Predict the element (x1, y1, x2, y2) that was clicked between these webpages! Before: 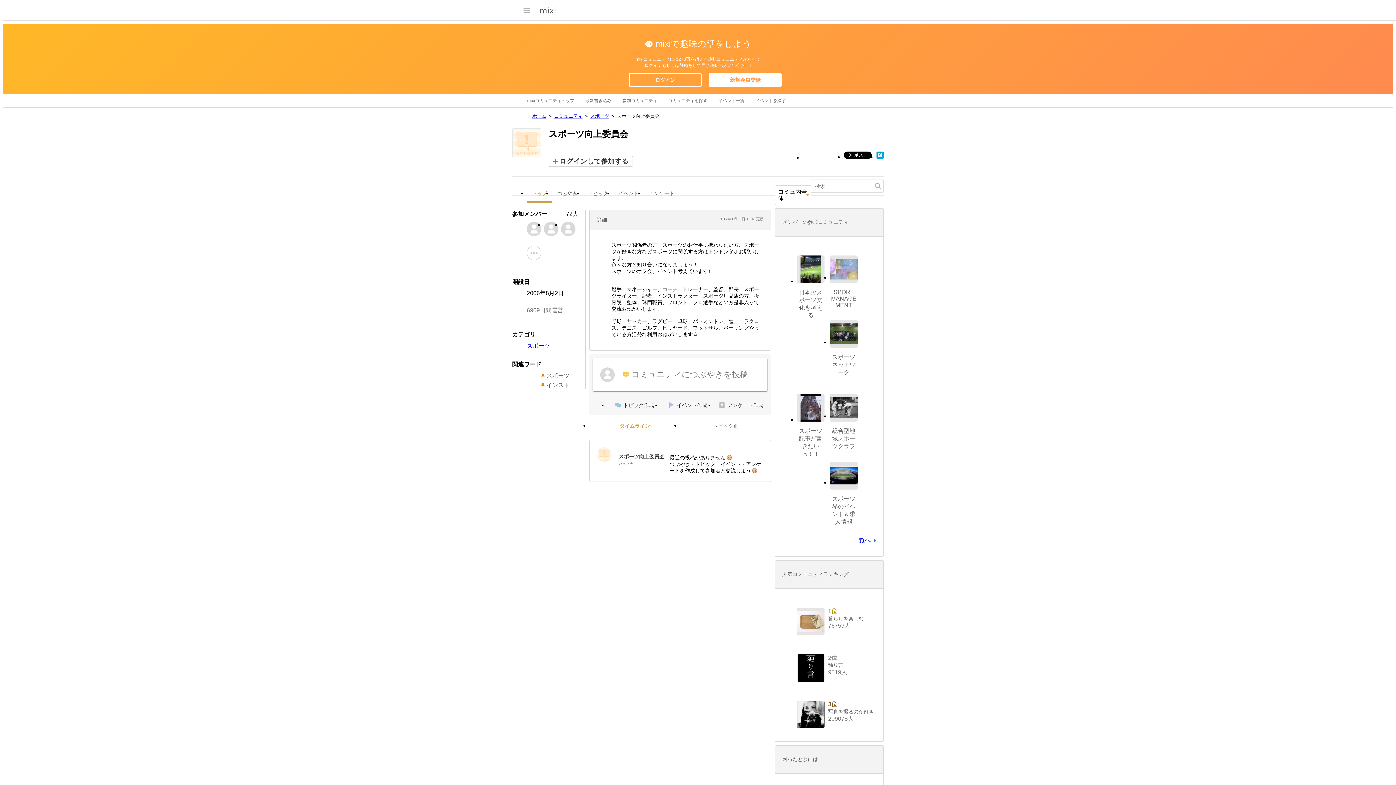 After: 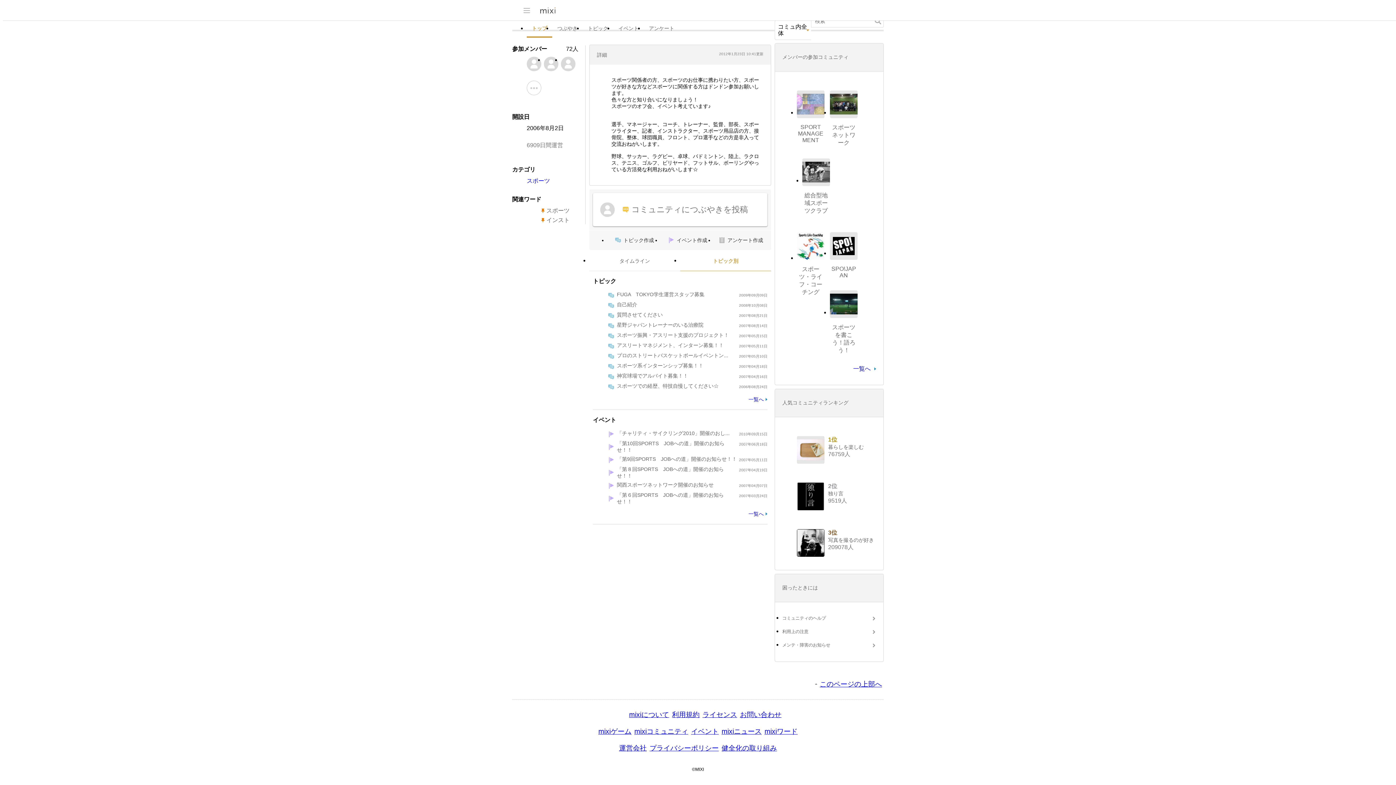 Action: bbox: (680, 423, 771, 436) label: トピック別